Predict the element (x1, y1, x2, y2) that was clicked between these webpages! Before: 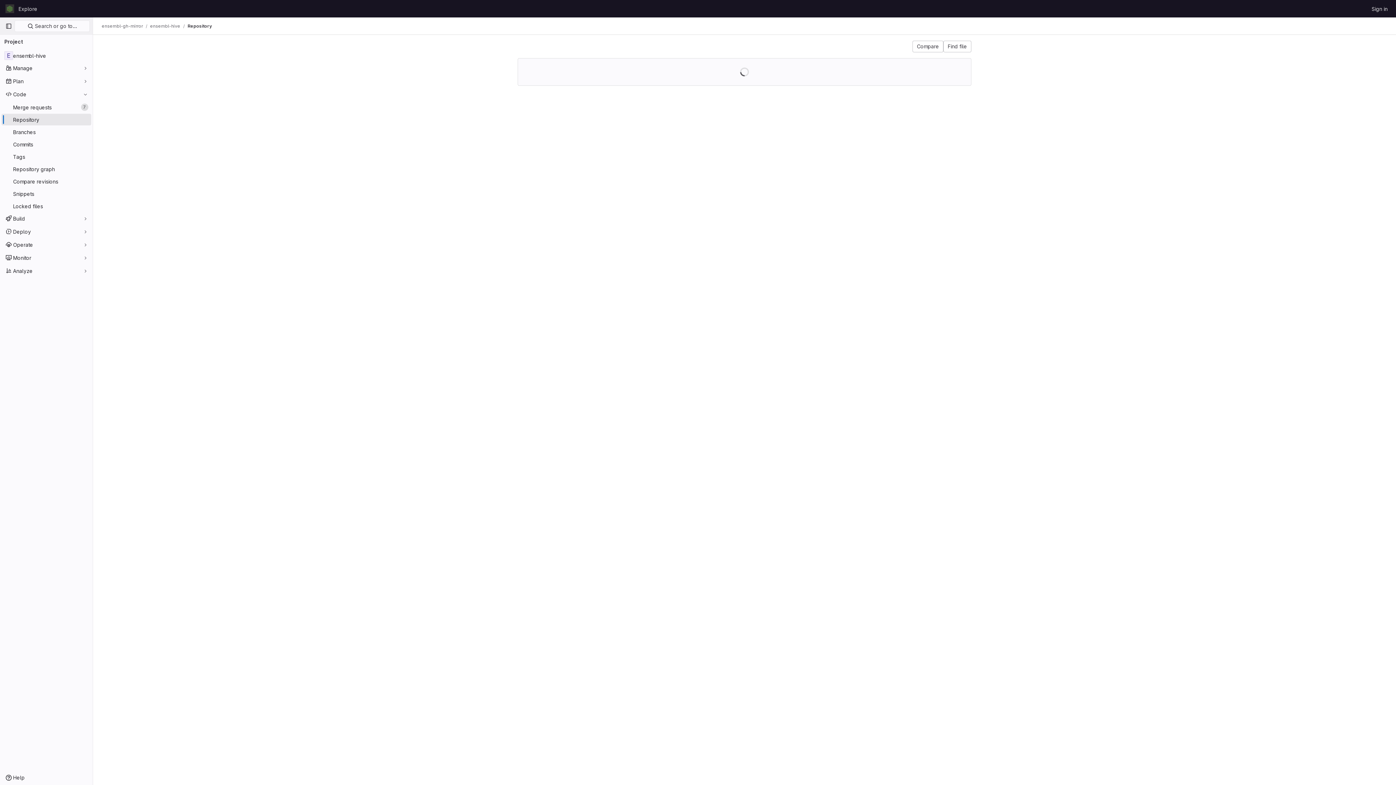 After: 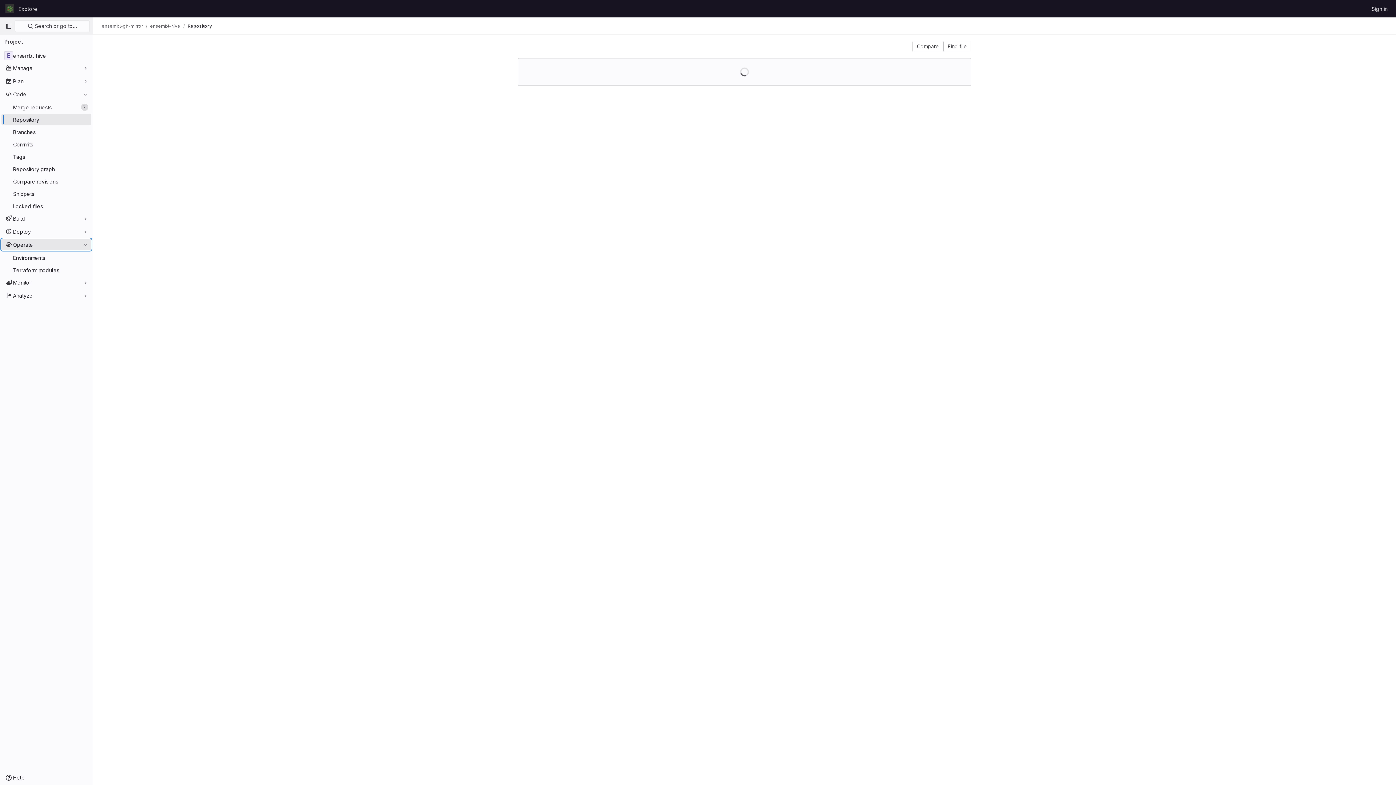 Action: bbox: (1, 238, 91, 250) label: Operate